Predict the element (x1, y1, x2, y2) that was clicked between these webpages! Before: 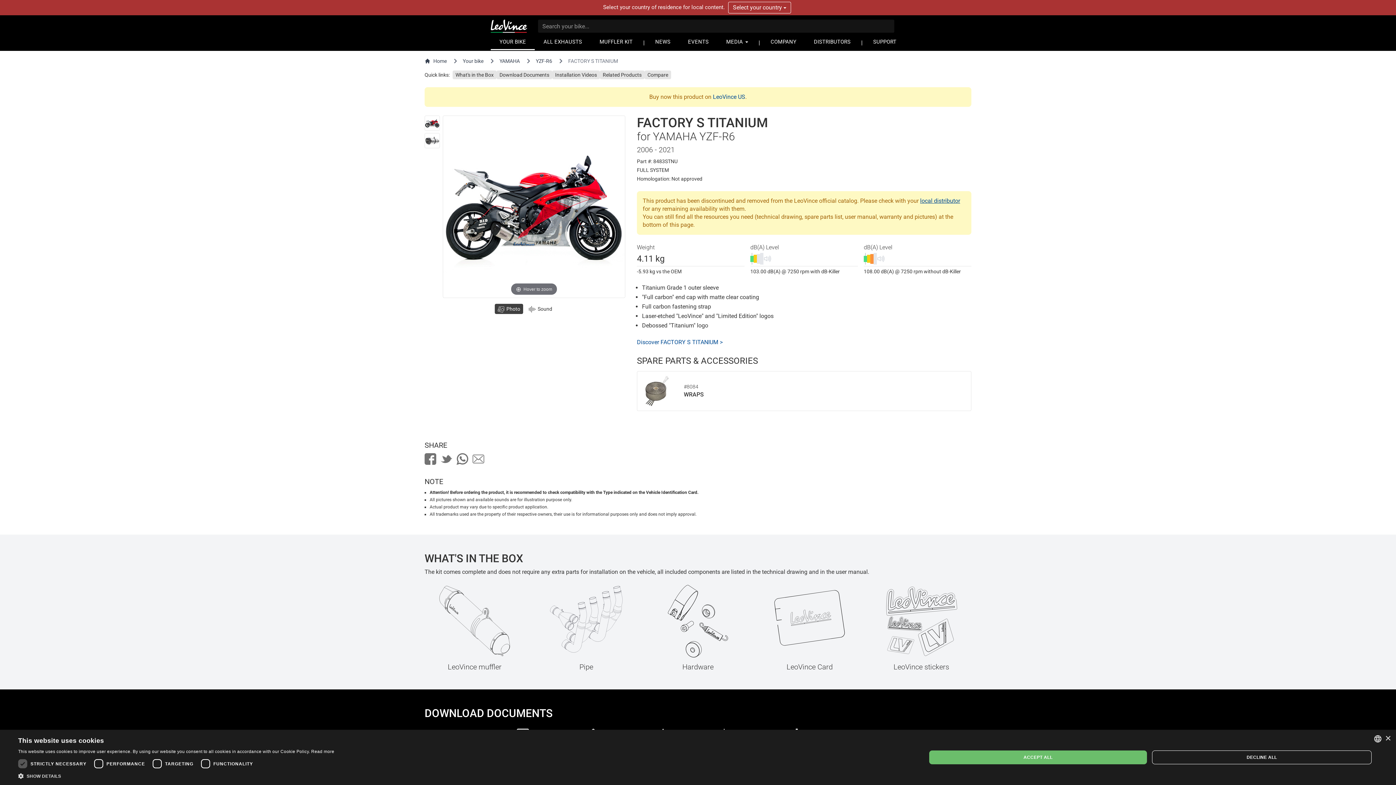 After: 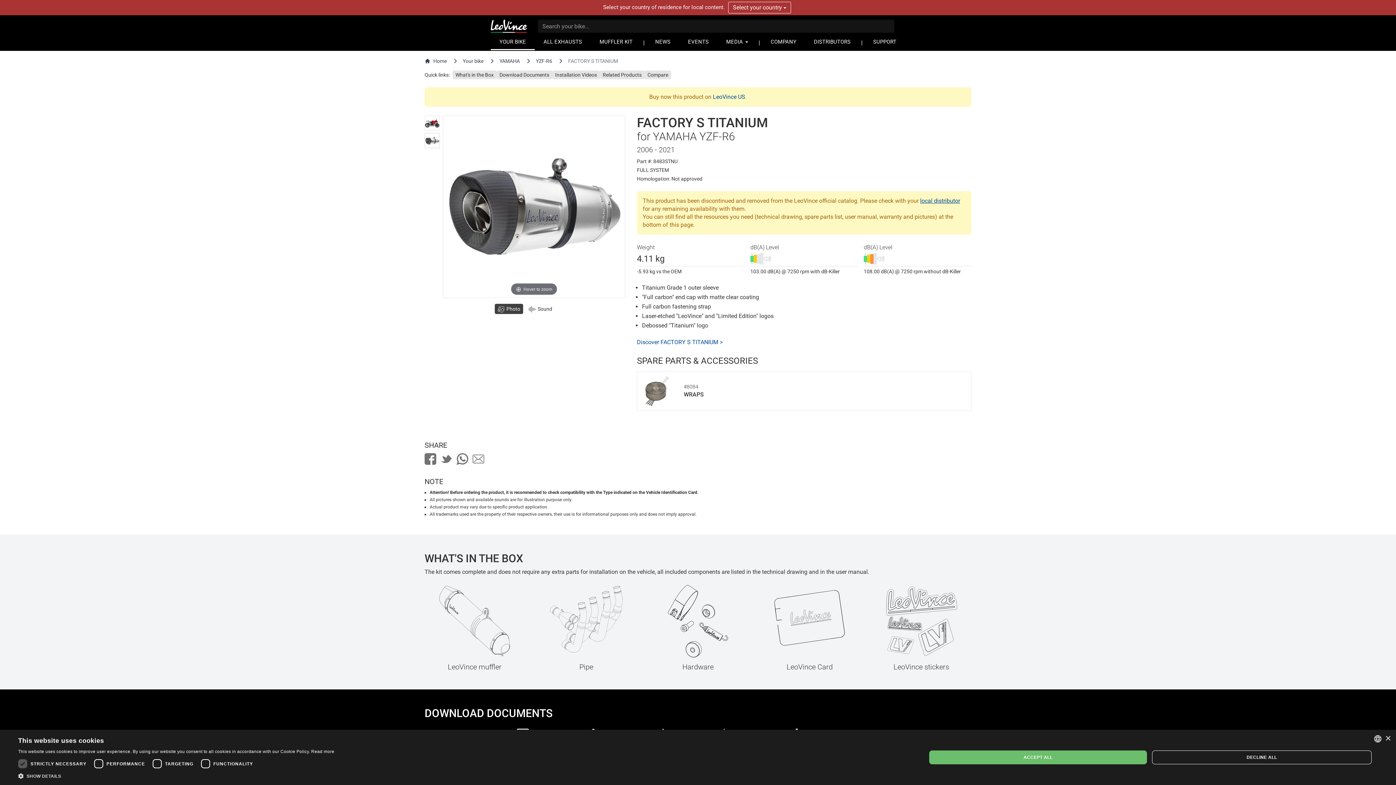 Action: bbox: (424, 133, 440, 148)